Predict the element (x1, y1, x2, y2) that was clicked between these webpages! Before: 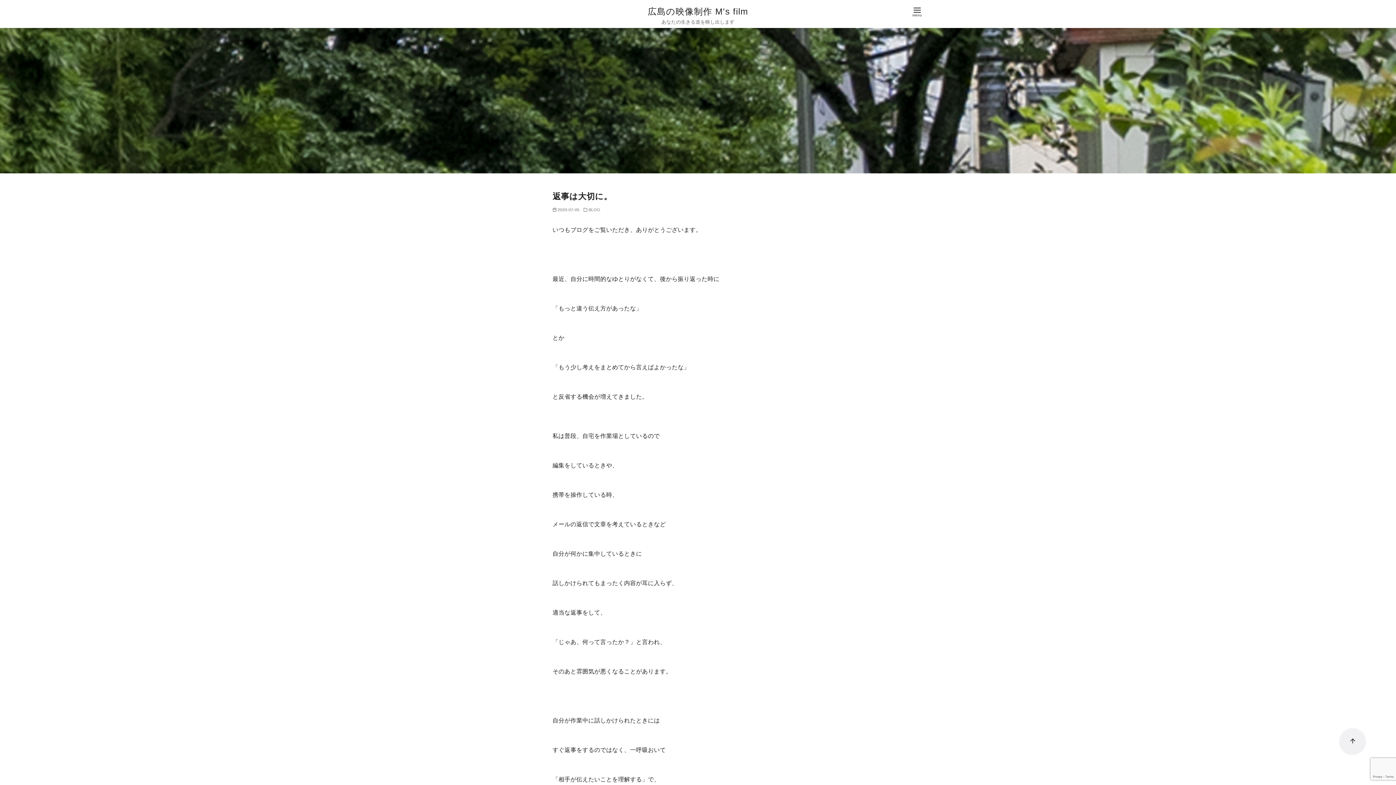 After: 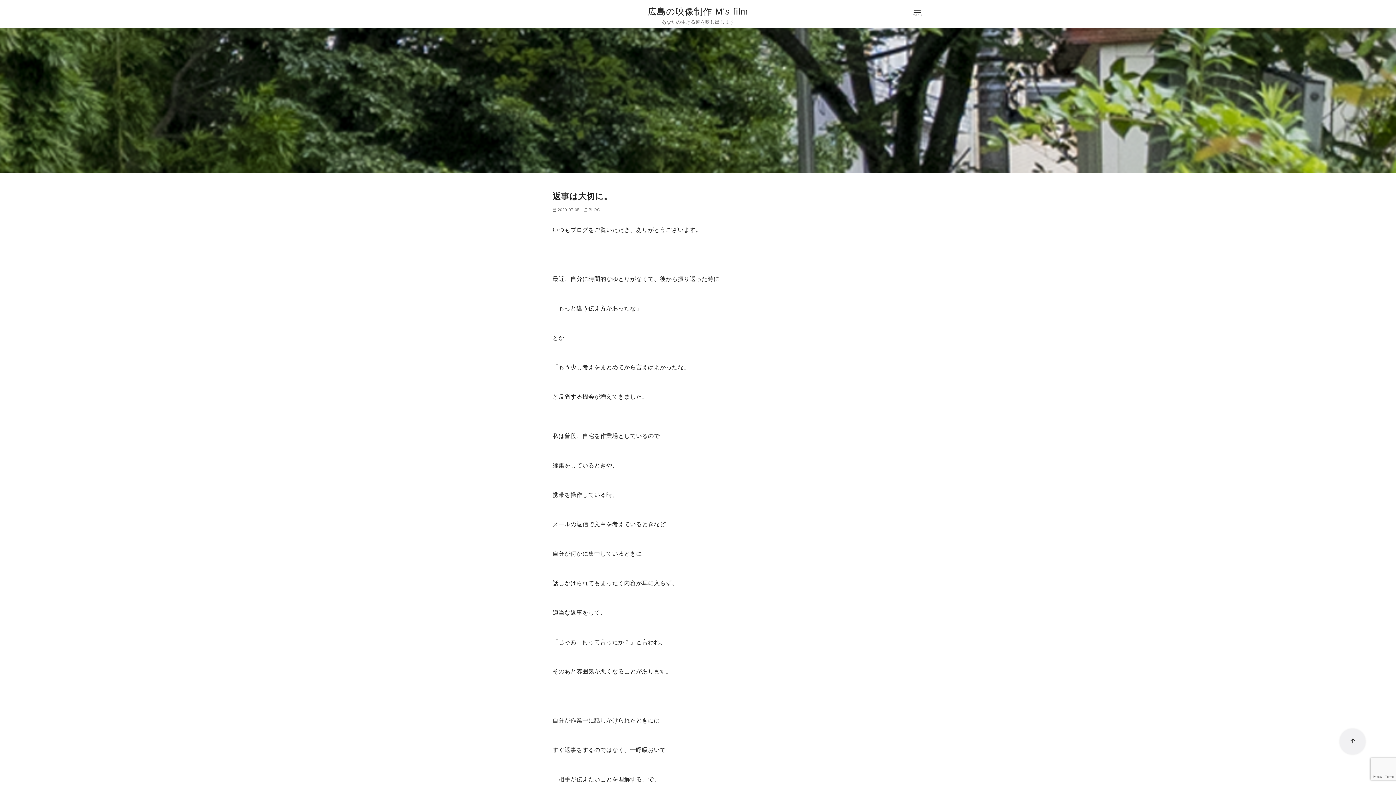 Action: label: ページ先頭へ戻る bbox: (1340, 729, 1357, 746)